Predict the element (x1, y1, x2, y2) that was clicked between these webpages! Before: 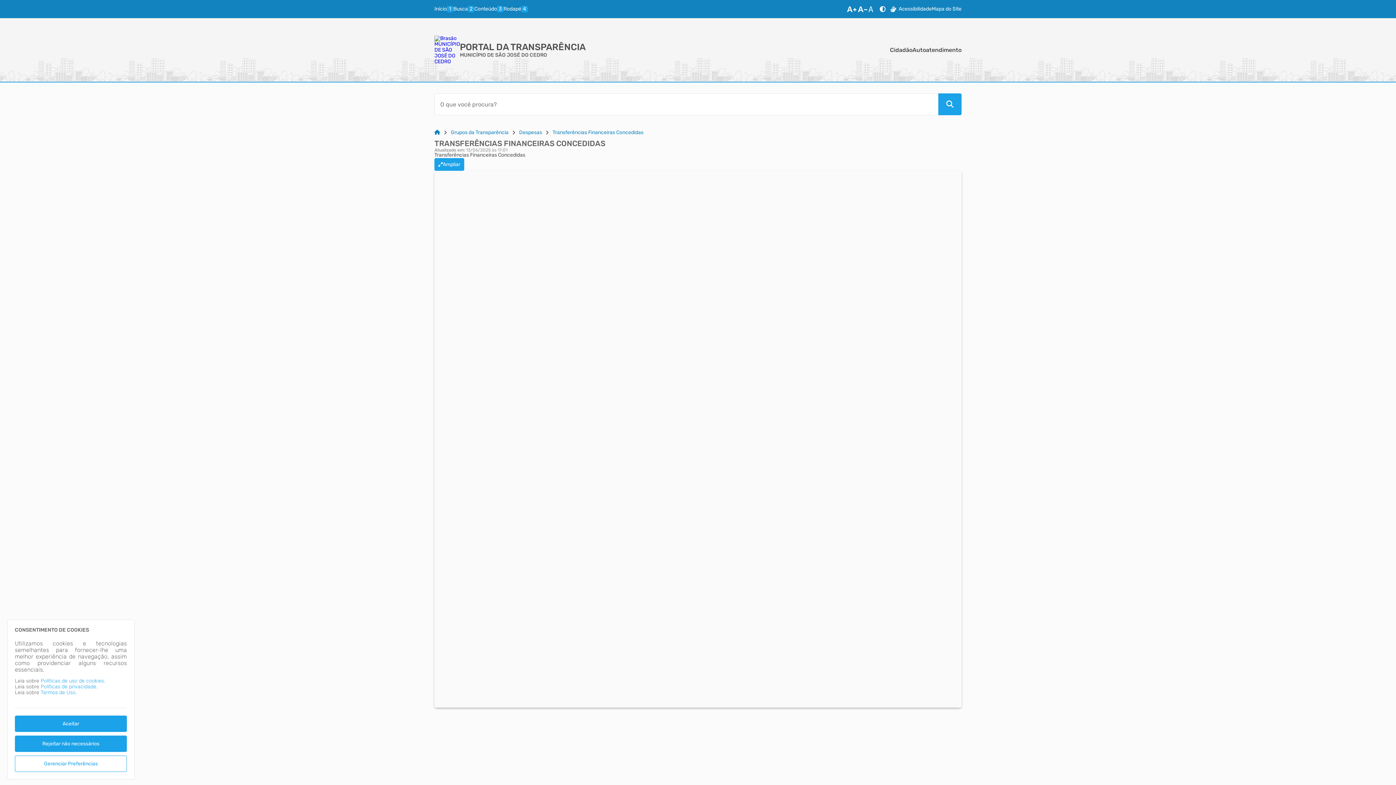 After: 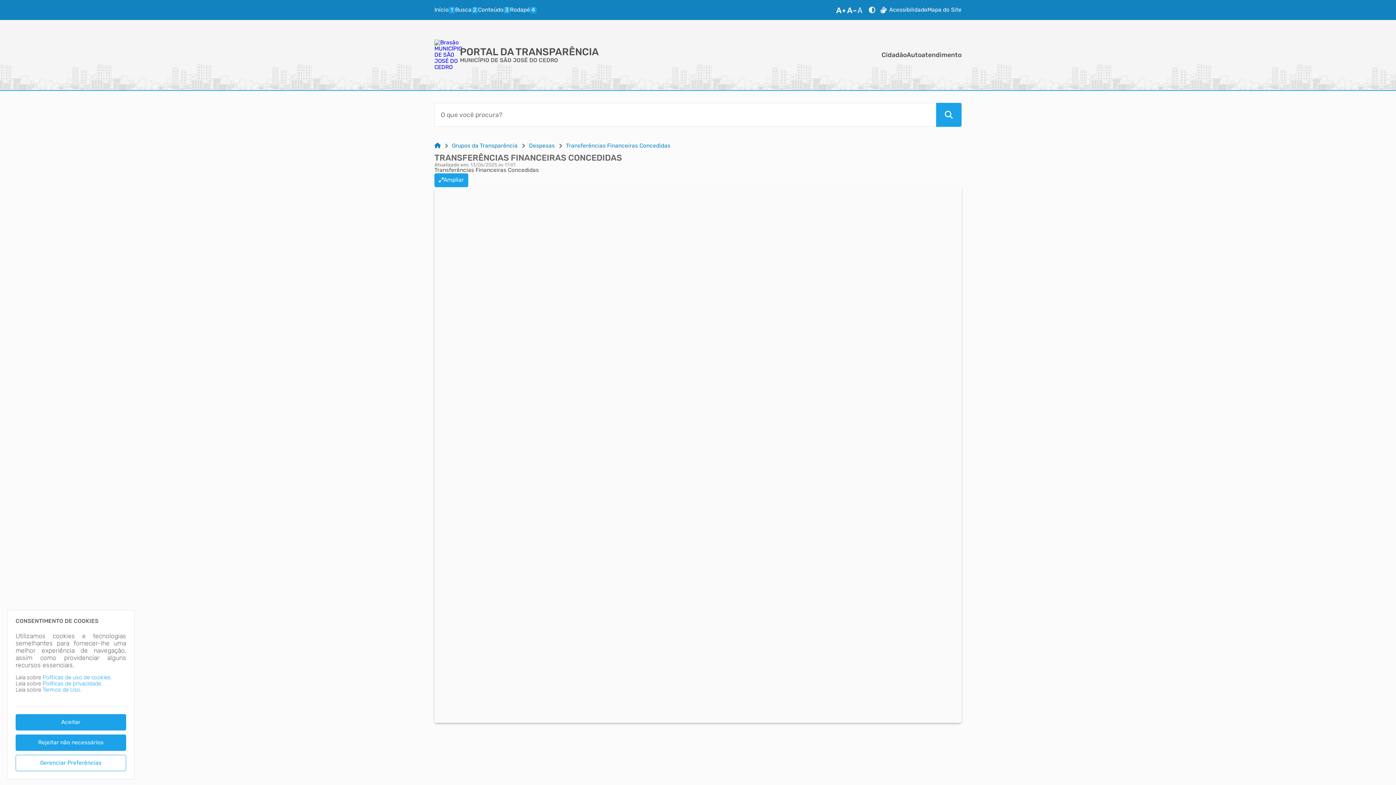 Action: bbox: (846, 6, 857, 12) label: Aumentar Fonte